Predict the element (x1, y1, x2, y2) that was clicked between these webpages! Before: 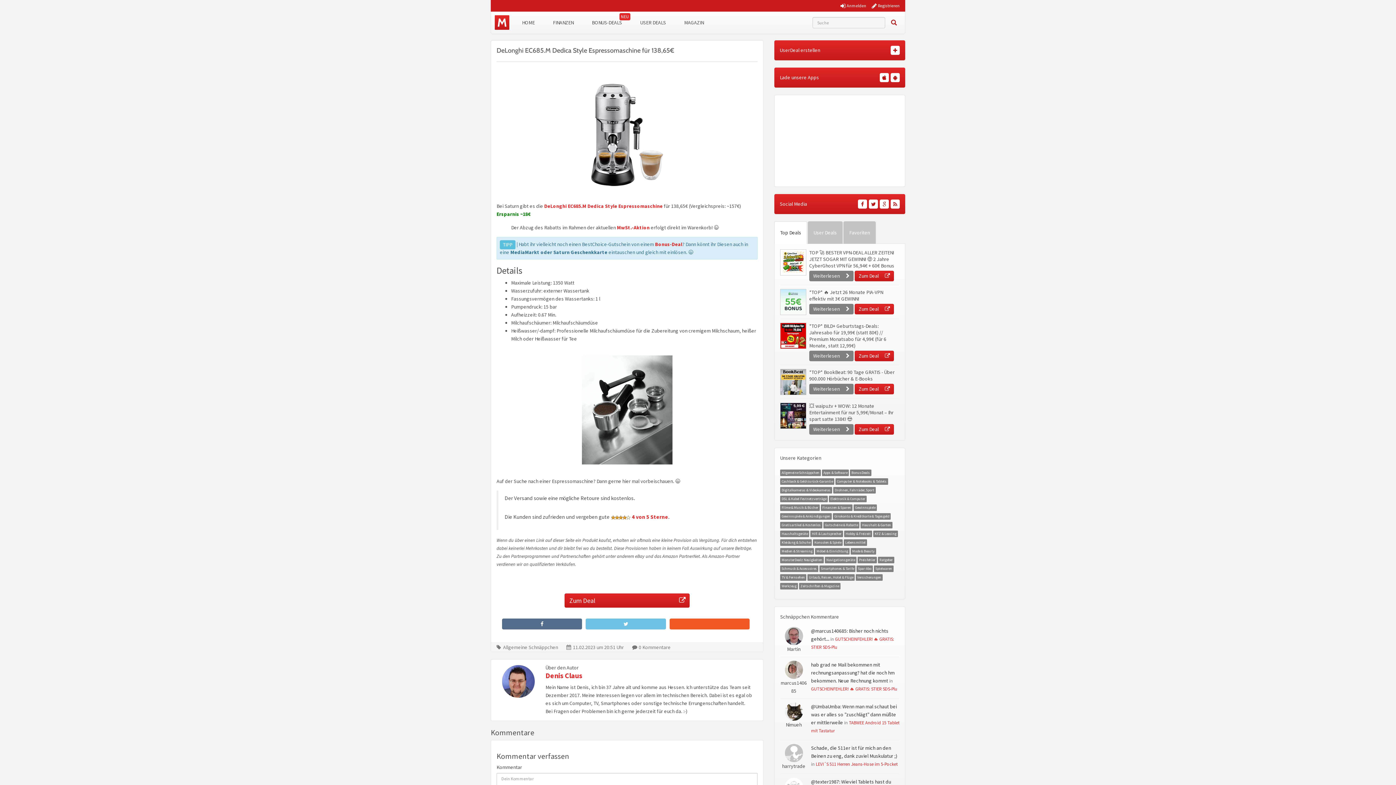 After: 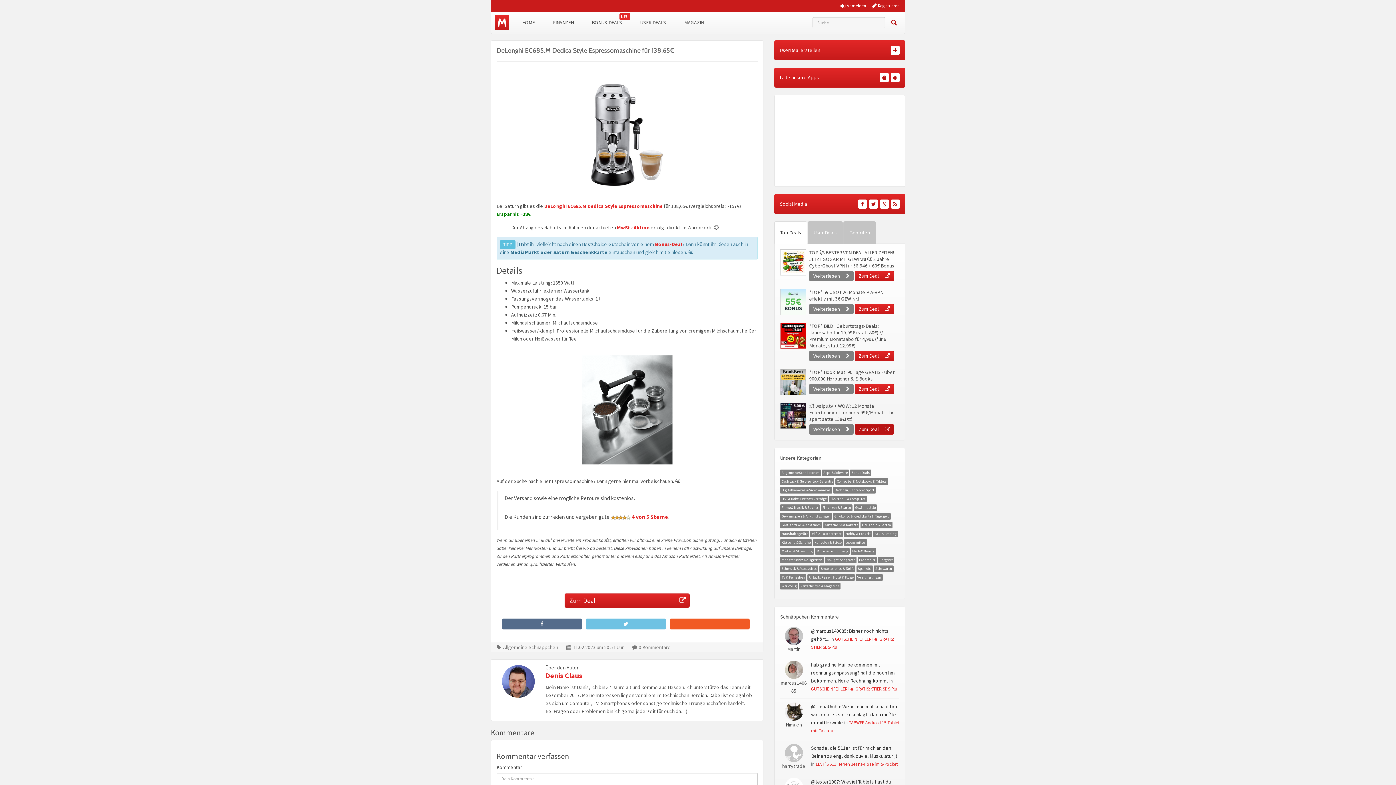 Action: bbox: (854, 424, 894, 434) label: Zum Deal 